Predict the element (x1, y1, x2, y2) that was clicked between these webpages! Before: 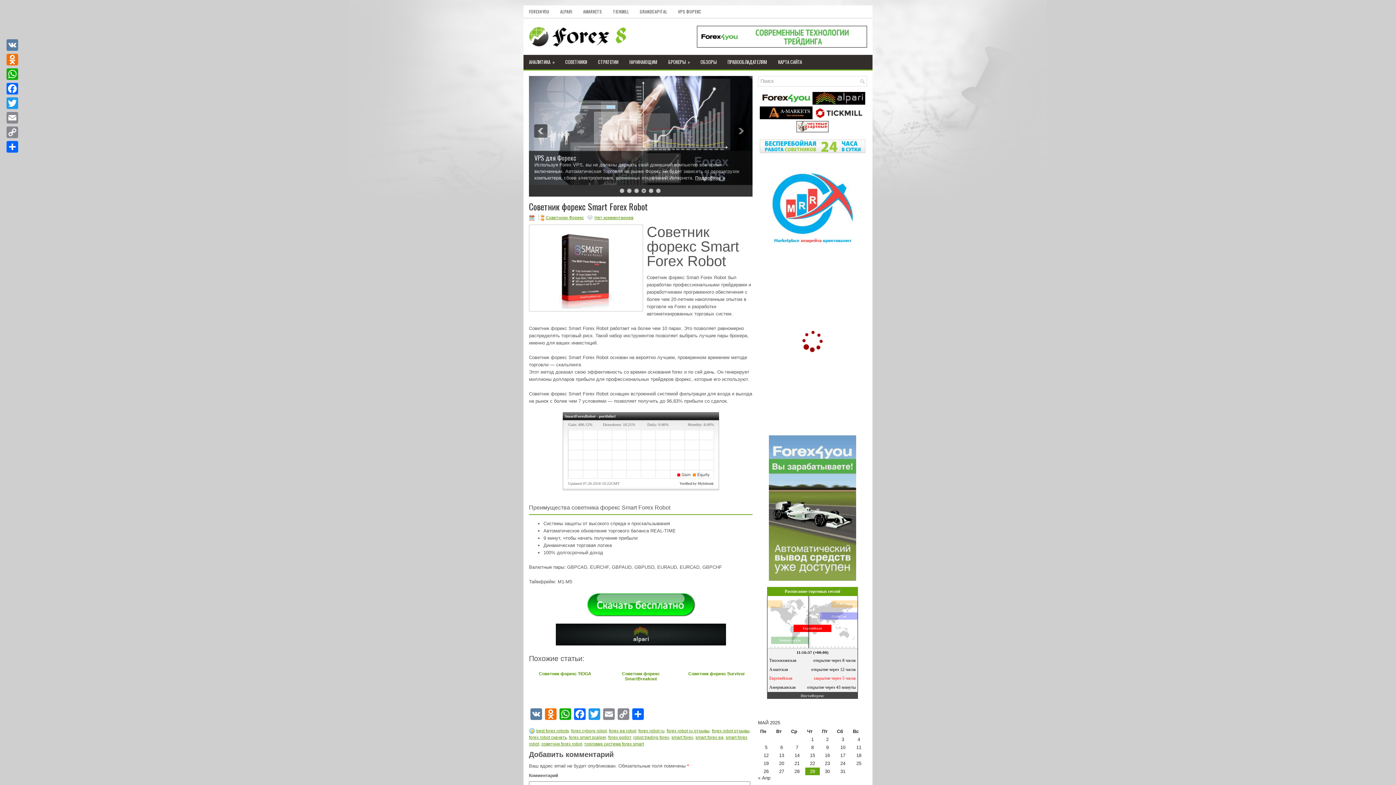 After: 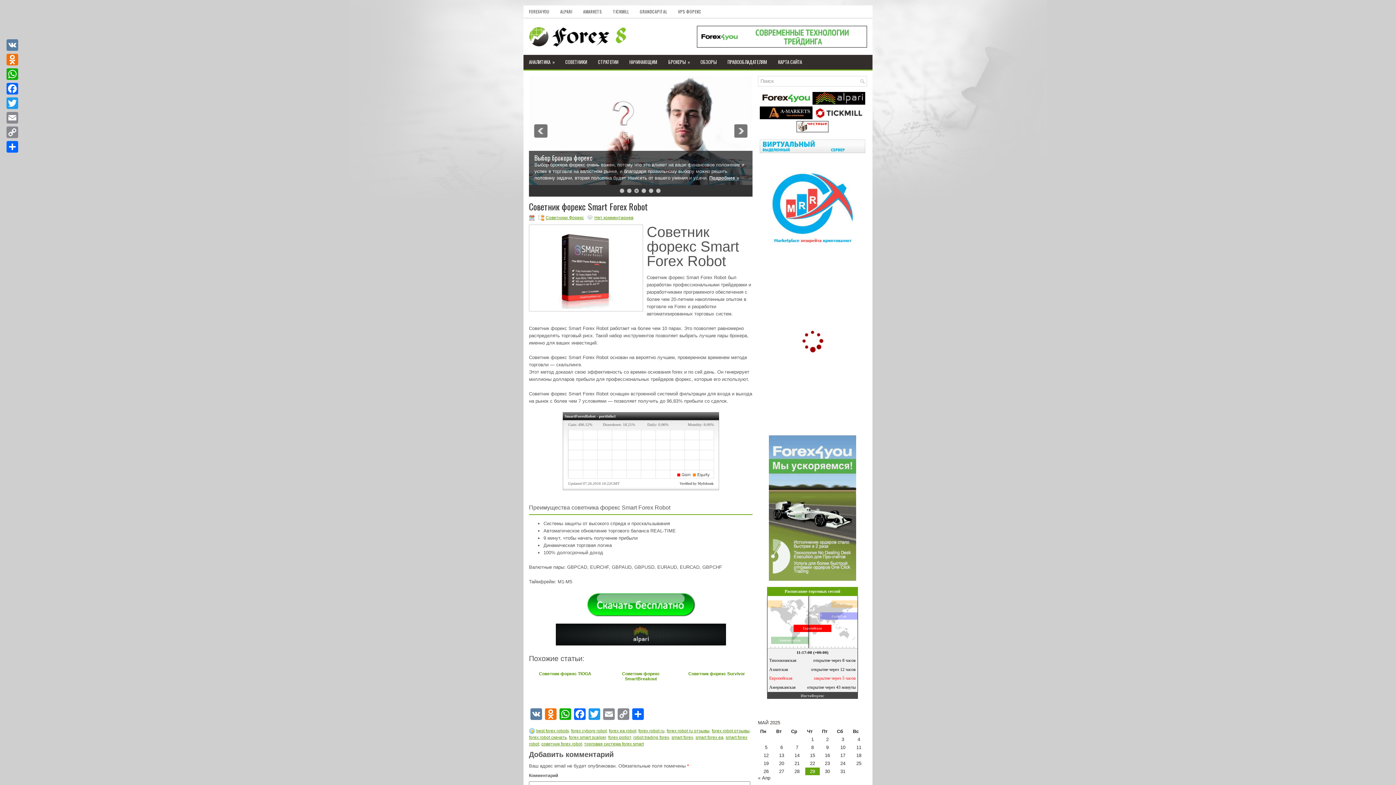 Action: bbox: (634, 188, 638, 193) label: 3